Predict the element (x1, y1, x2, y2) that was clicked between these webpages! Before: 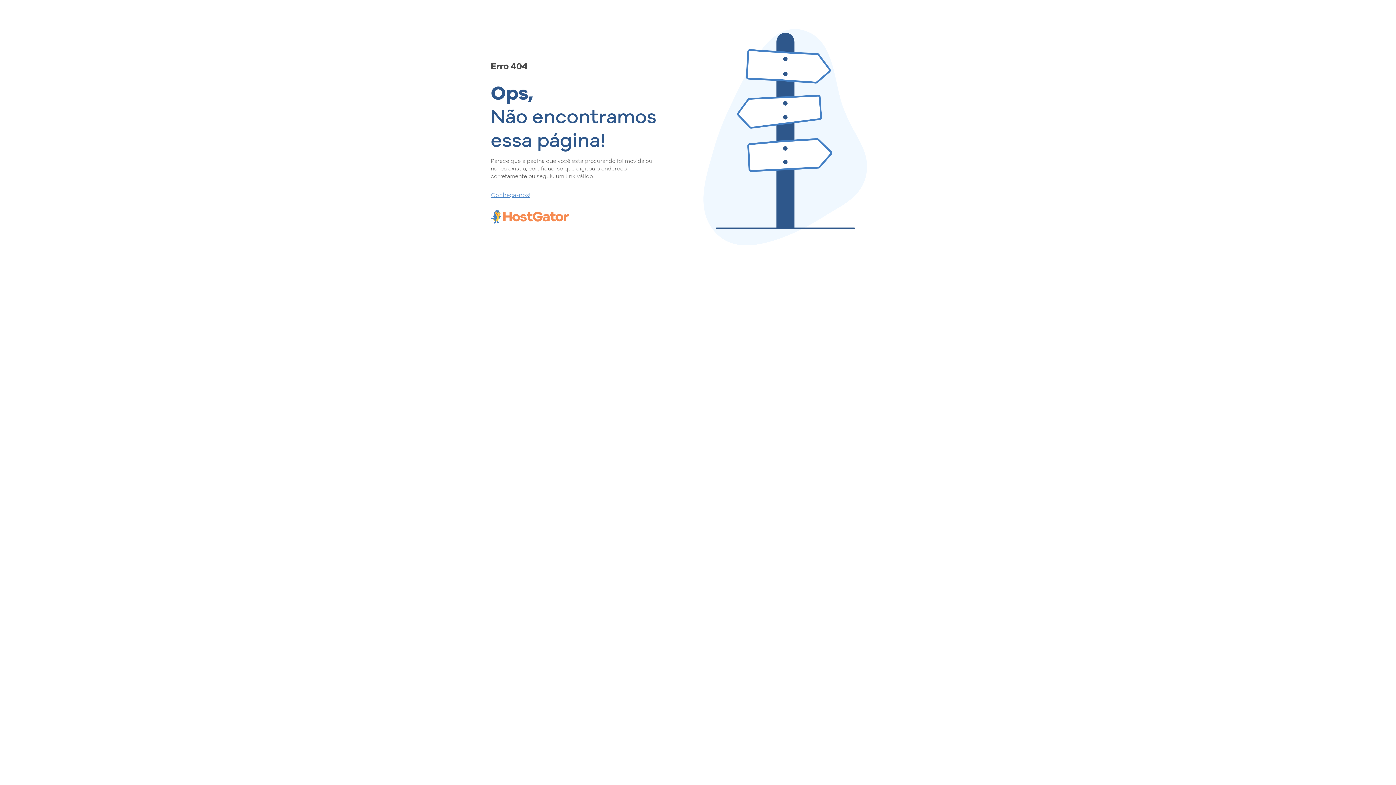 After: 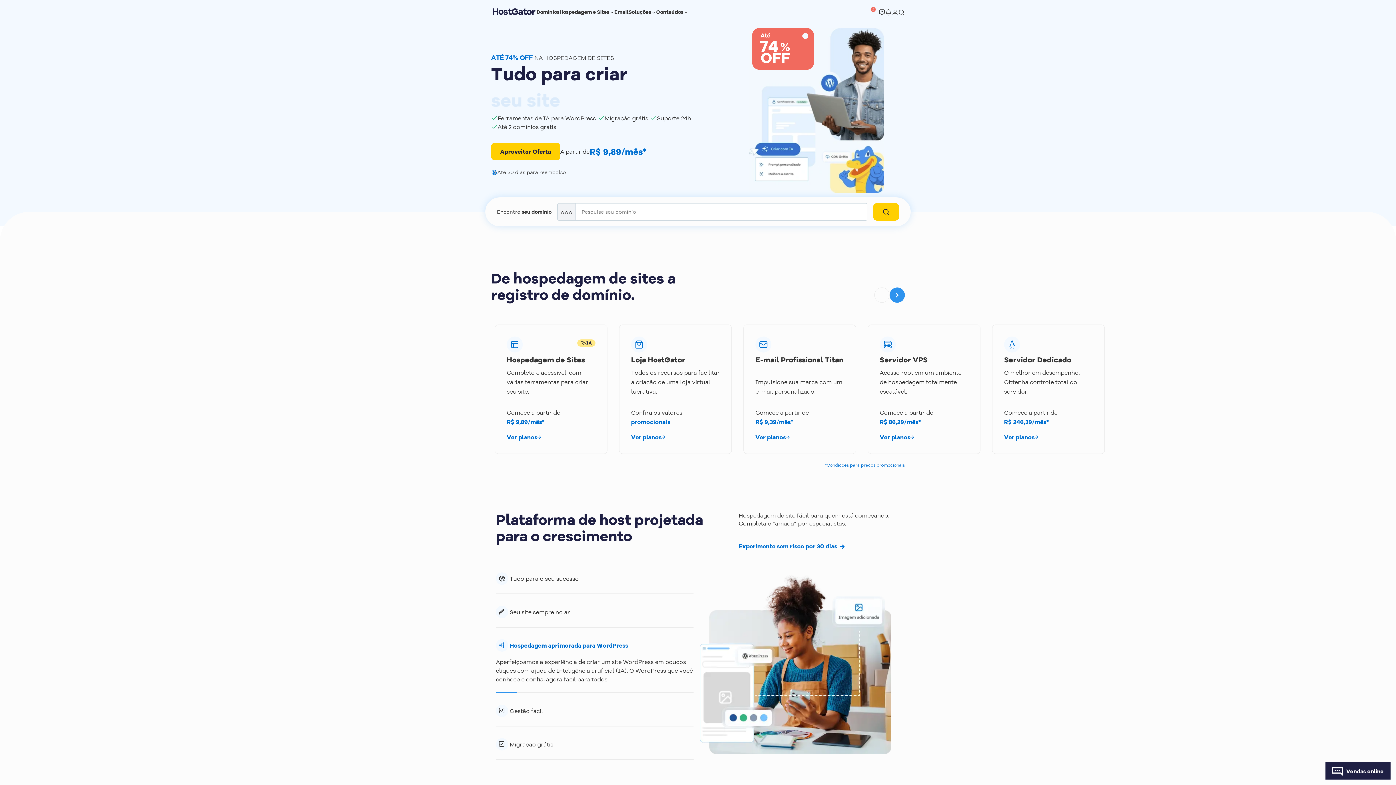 Action: label: Conheça-nos! bbox: (490, 190, 657, 198)